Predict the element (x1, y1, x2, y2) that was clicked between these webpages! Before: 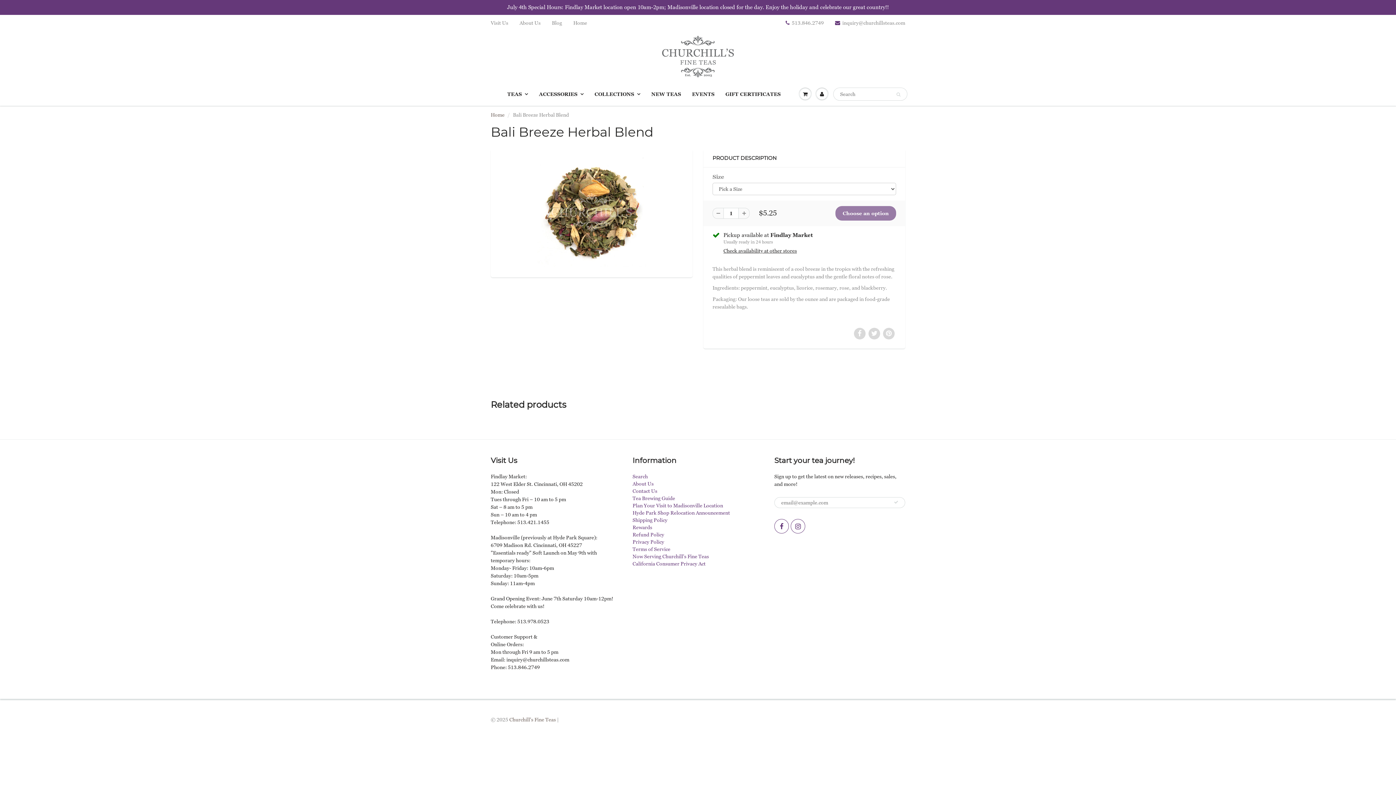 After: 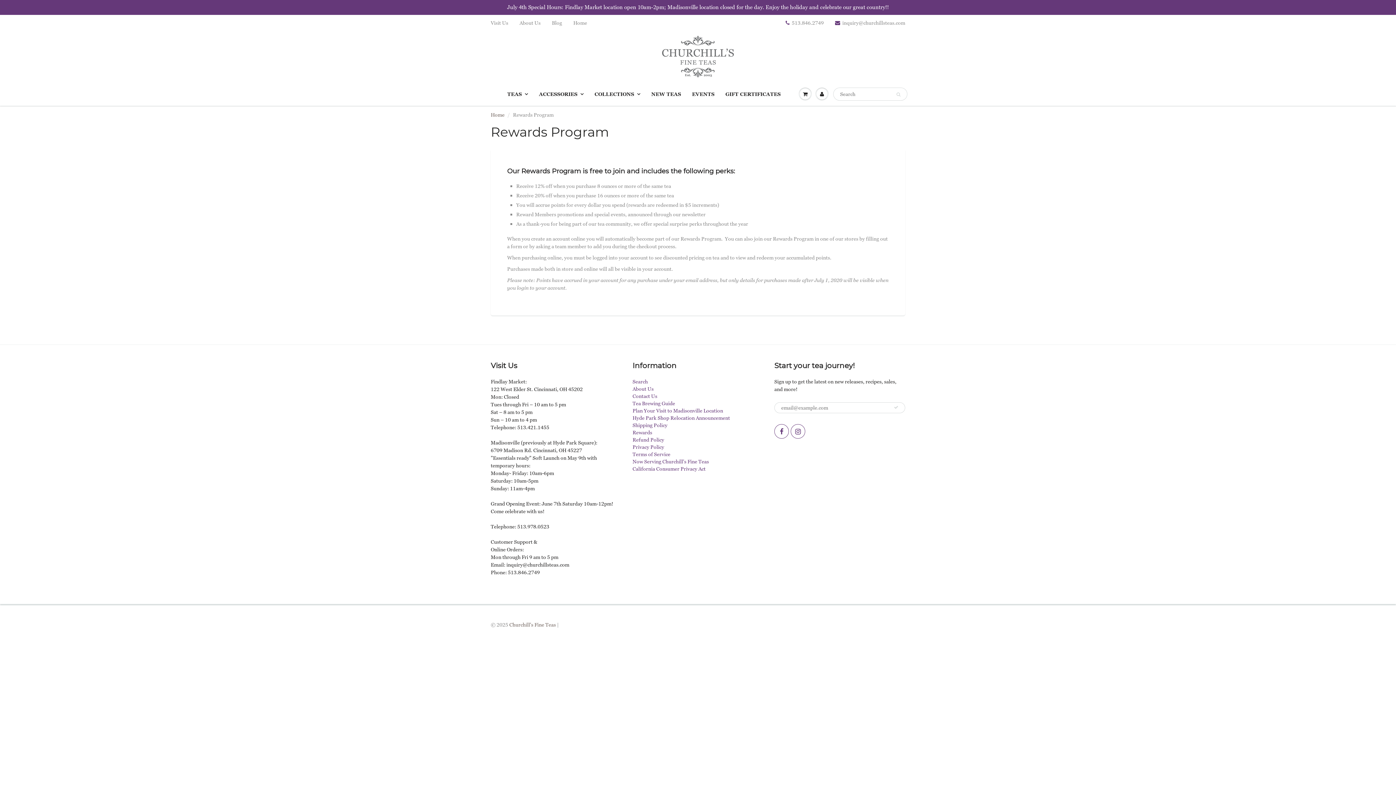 Action: label: Rewards bbox: (632, 524, 652, 530)